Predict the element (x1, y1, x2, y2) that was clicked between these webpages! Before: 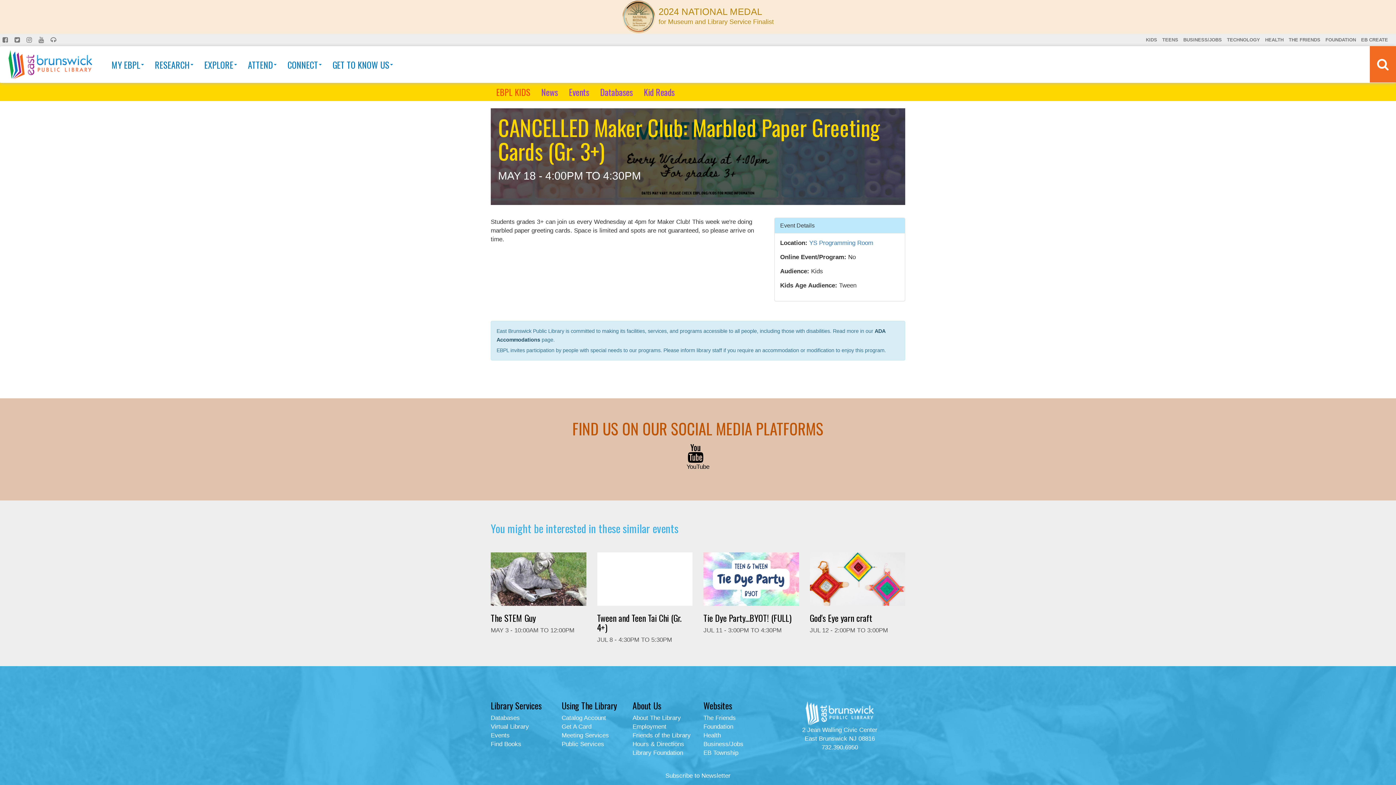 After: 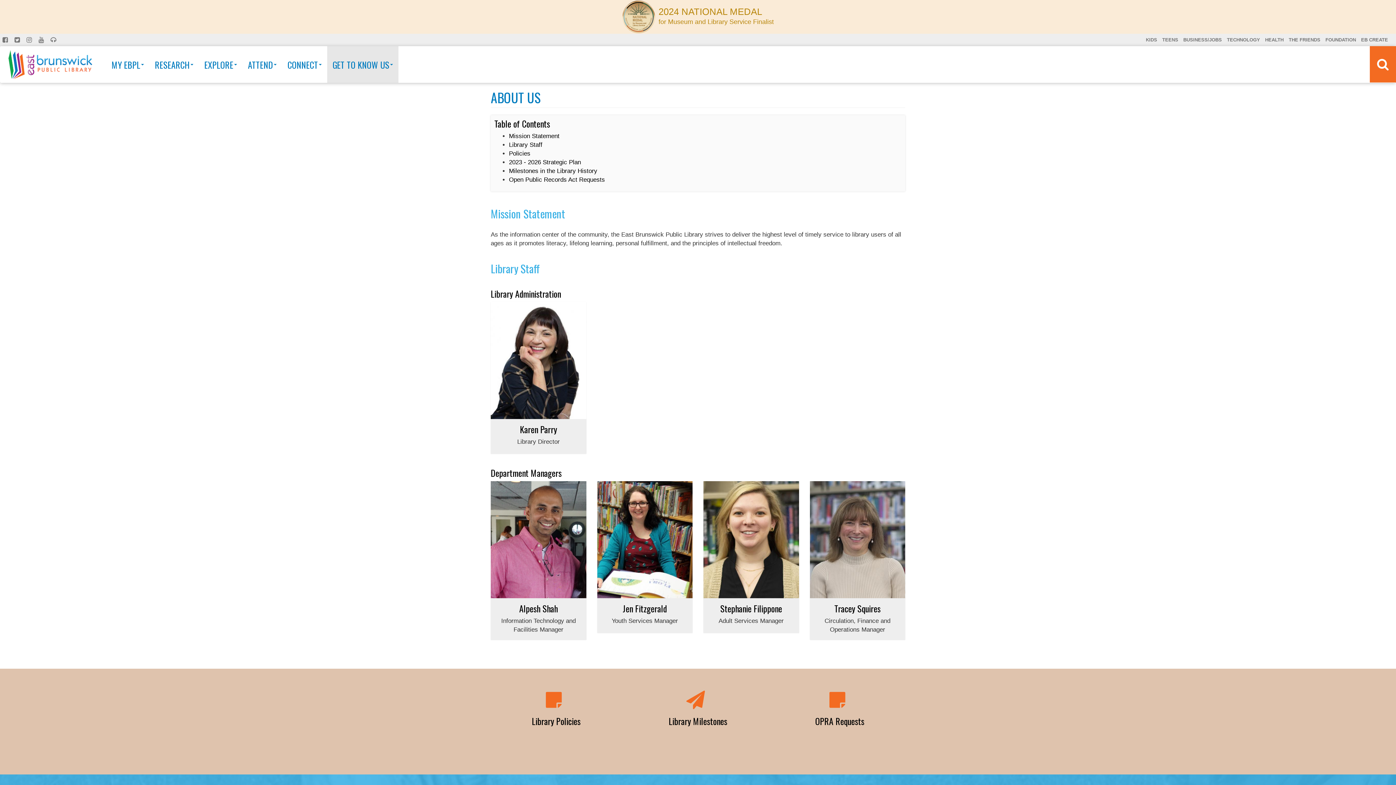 Action: bbox: (632, 715, 681, 721) label: About The Library